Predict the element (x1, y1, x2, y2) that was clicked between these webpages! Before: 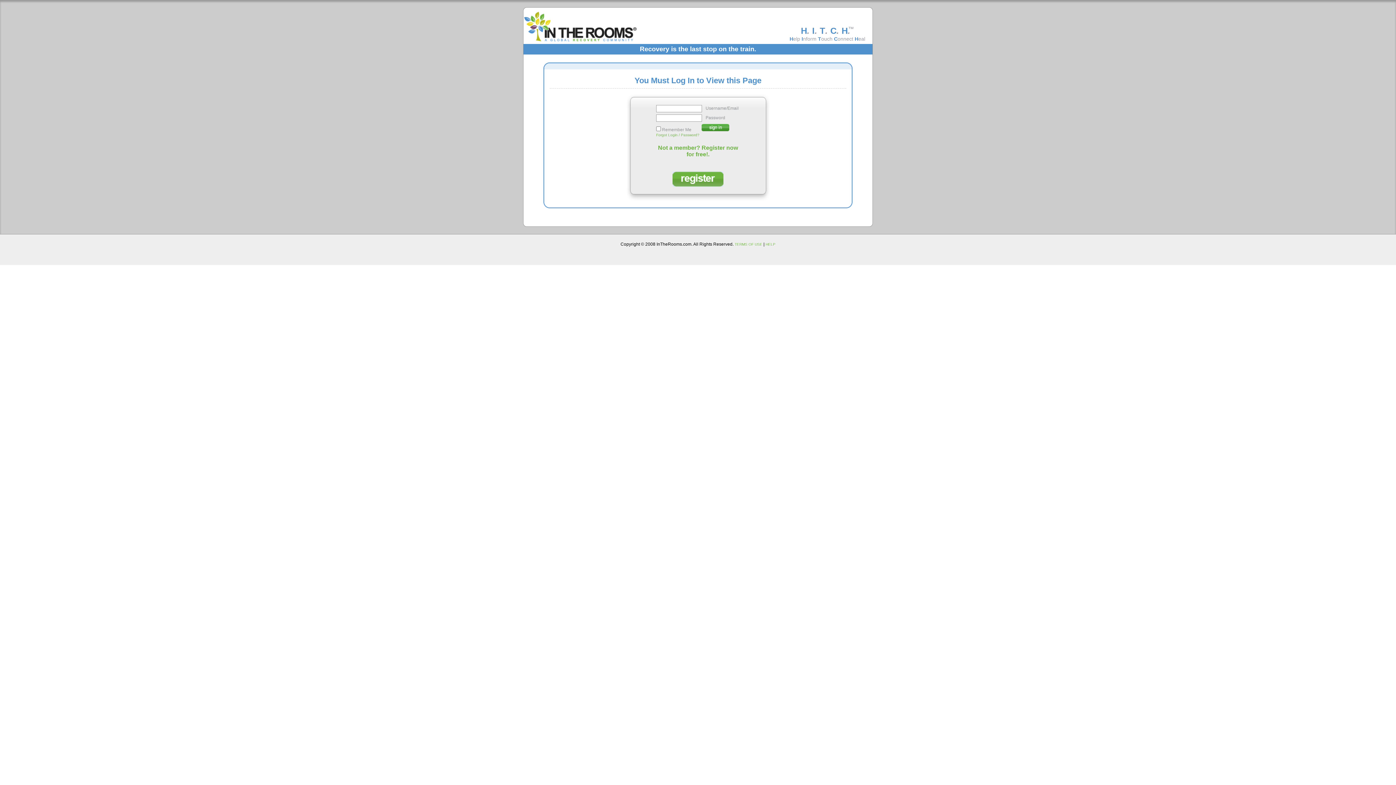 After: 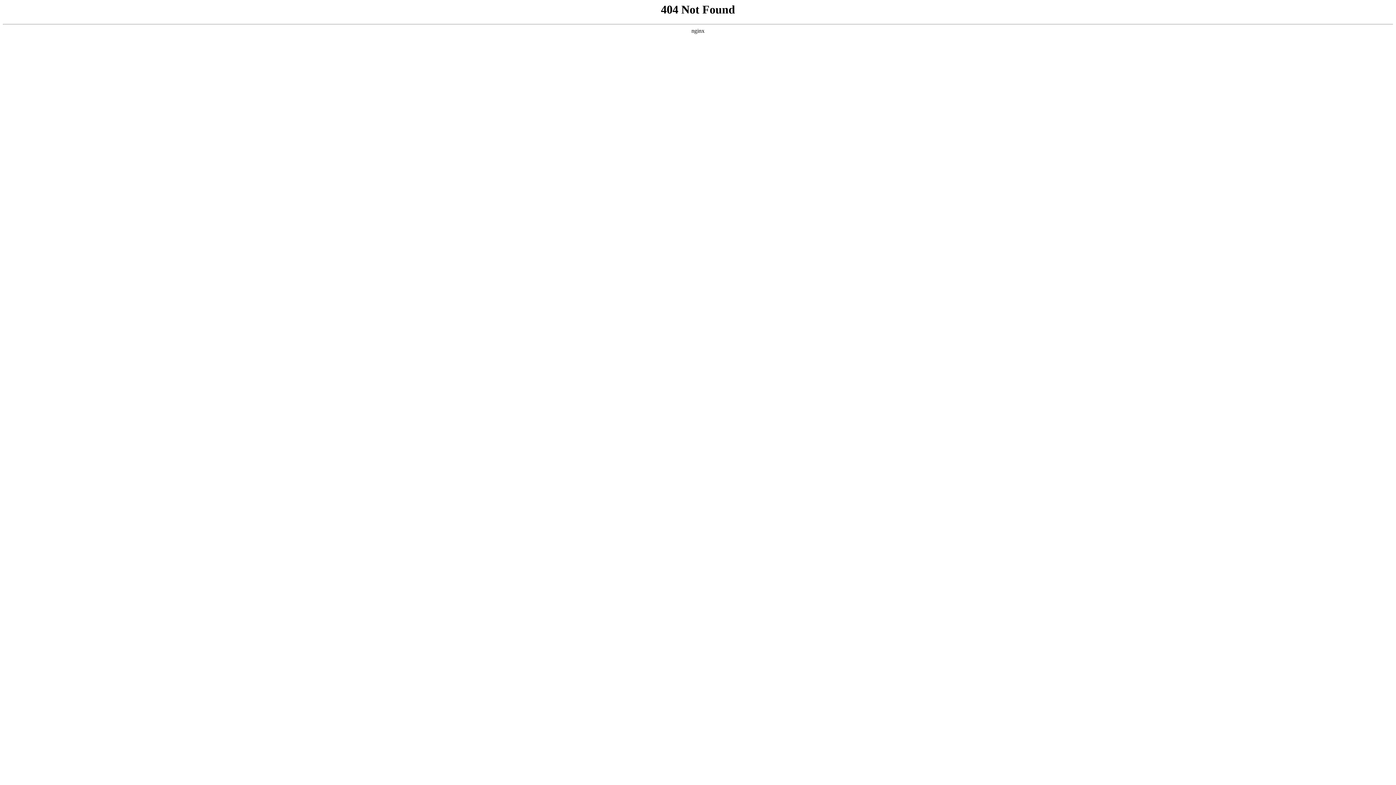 Action: bbox: (765, 242, 775, 246) label: HELP